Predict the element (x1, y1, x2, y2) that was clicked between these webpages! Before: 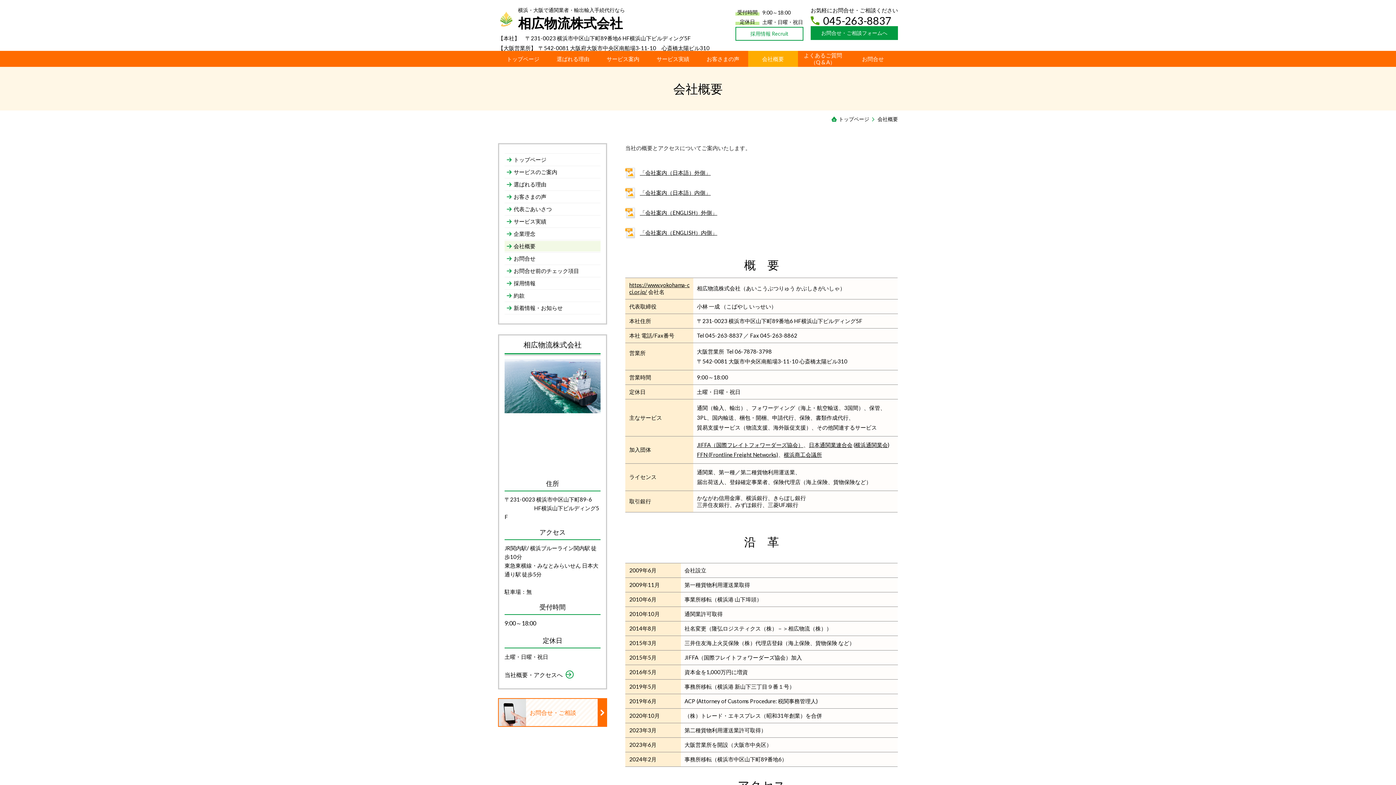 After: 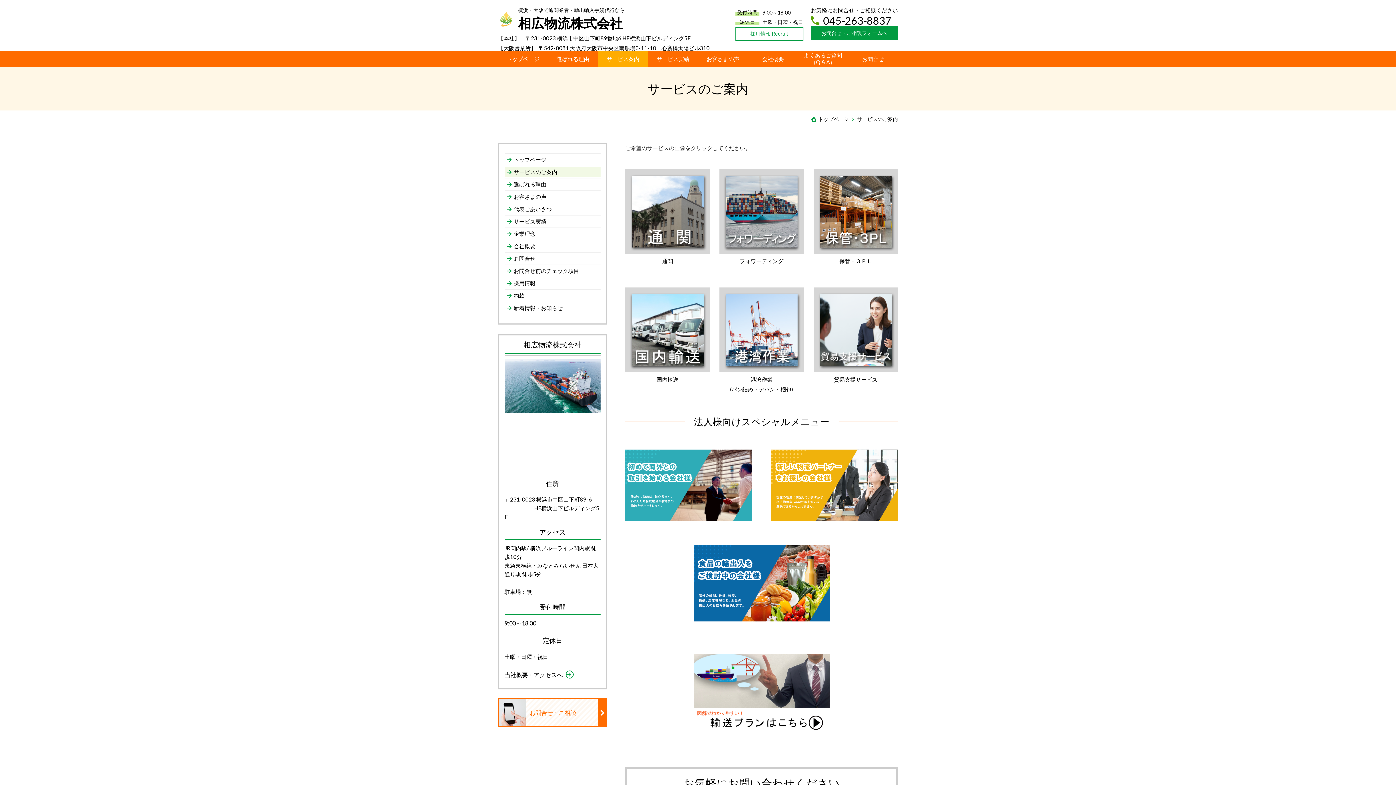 Action: bbox: (504, 166, 600, 177) label: サービスのご案内